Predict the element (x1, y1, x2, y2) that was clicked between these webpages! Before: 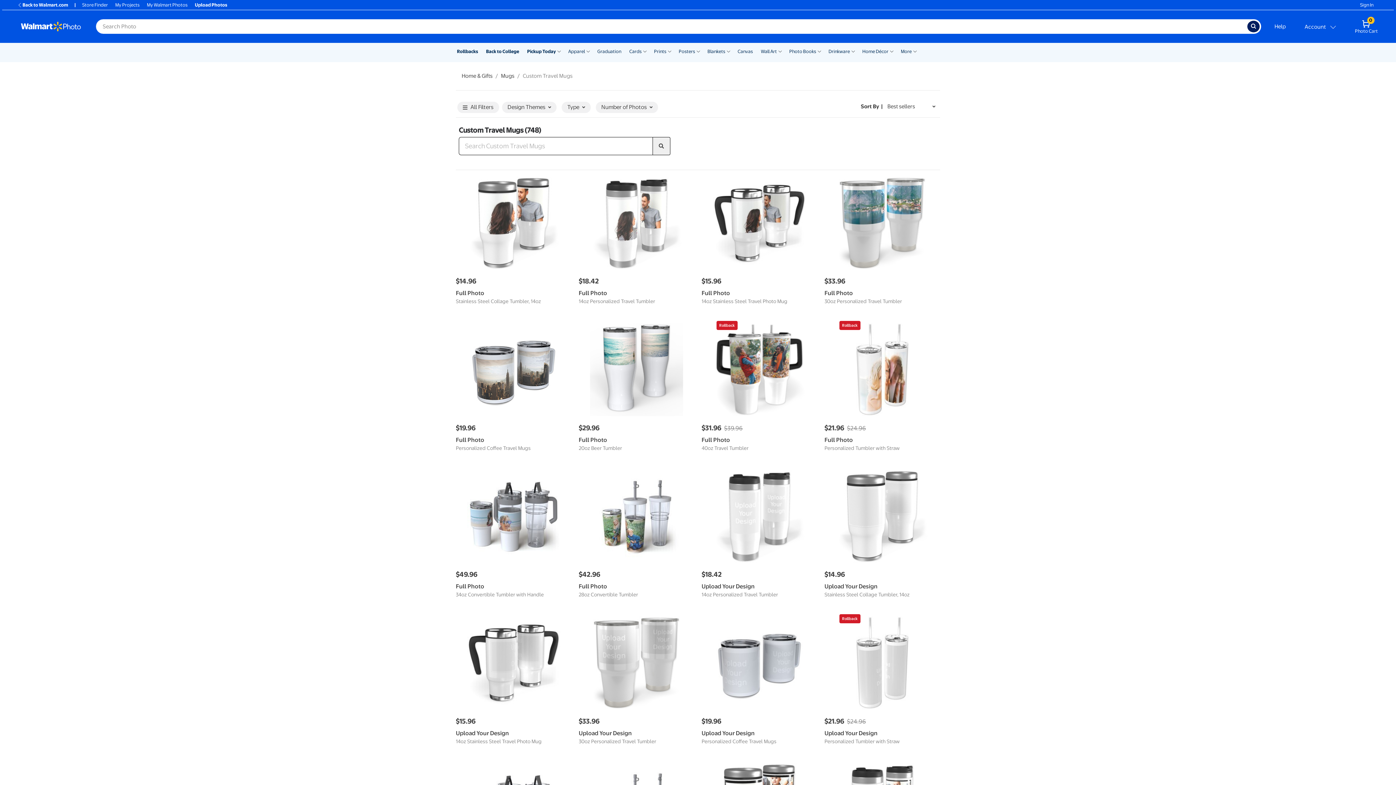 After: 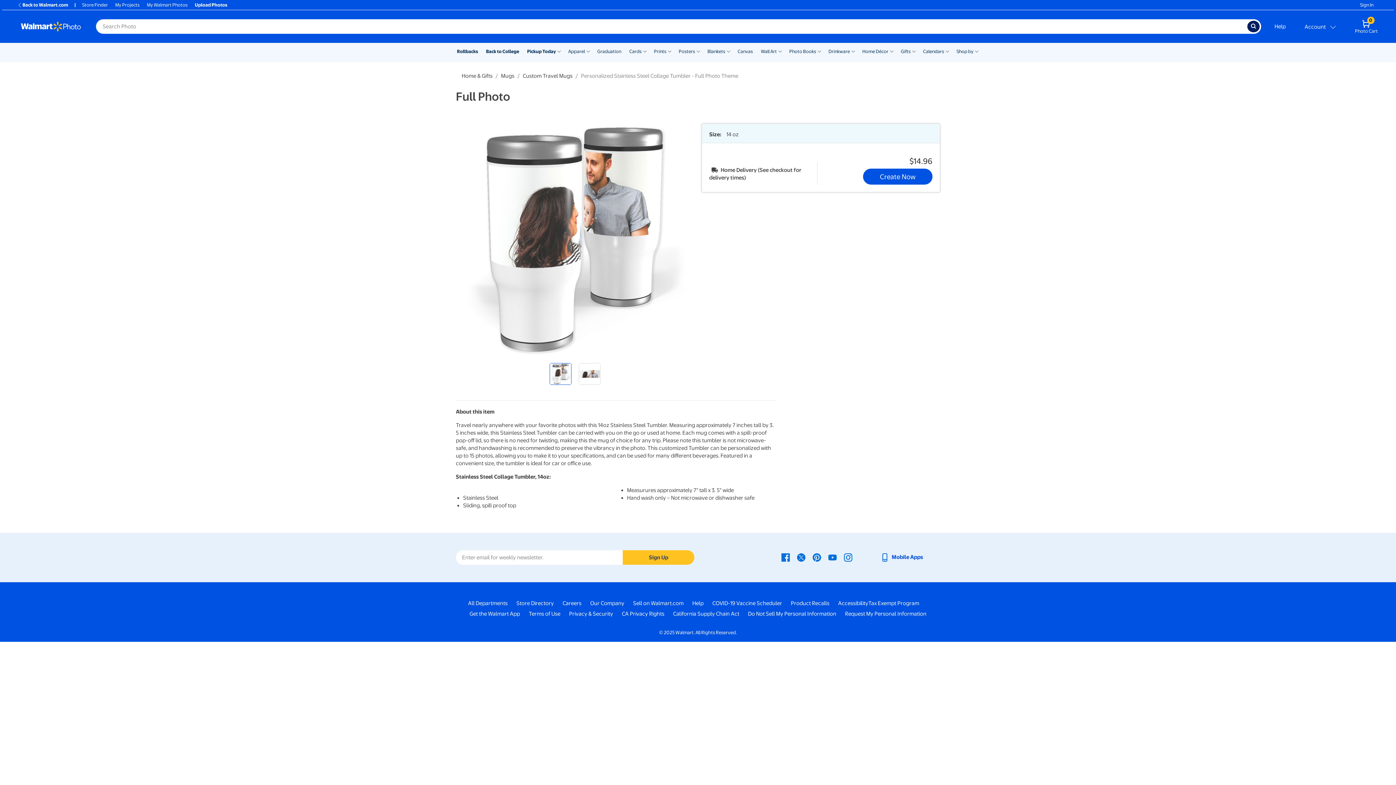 Action: label: $14.96

Full Photo
Stainless Steel Collage Tumbler, 14oz bbox: (456, 272, 571, 323)